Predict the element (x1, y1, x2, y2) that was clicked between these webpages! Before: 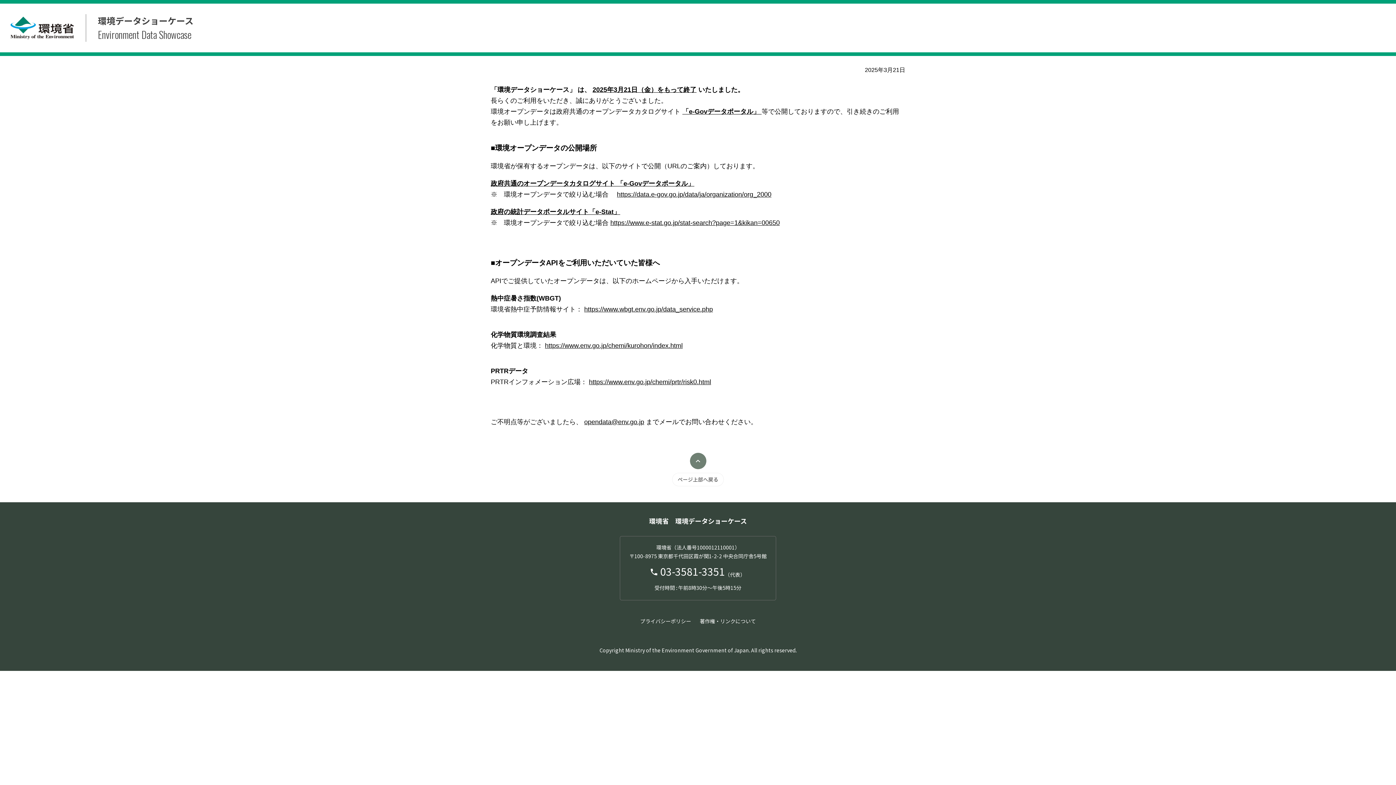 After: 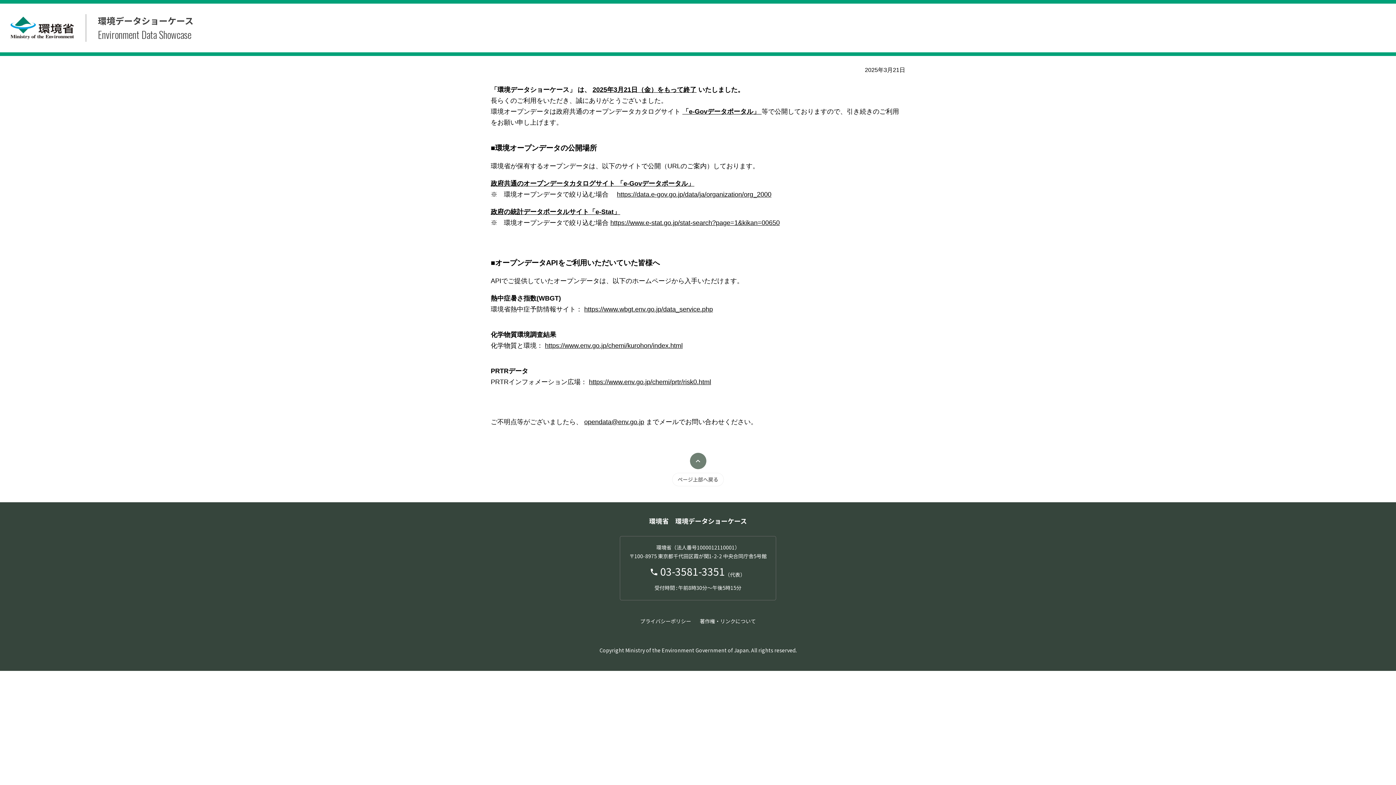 Action: label: opendata@env.go.jp bbox: (584, 418, 644, 425)